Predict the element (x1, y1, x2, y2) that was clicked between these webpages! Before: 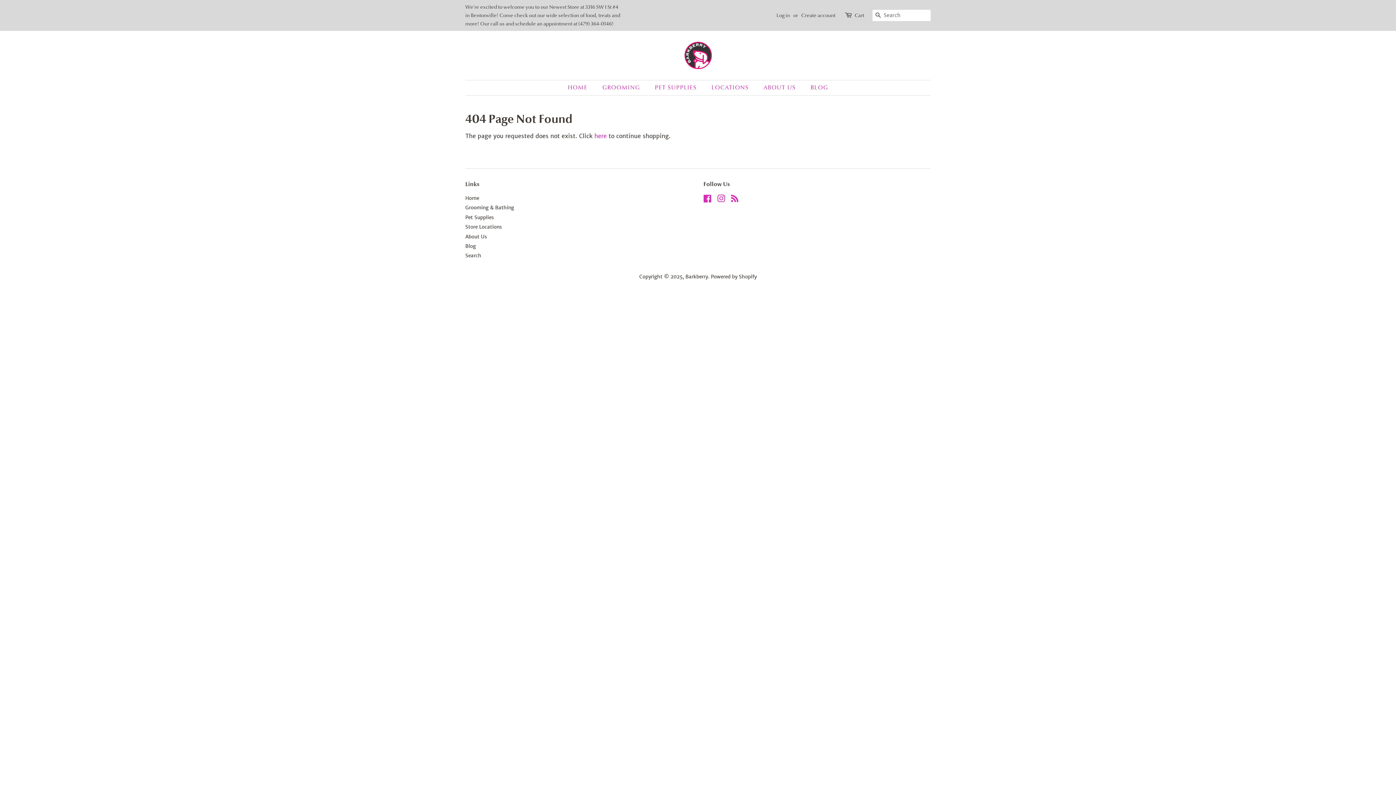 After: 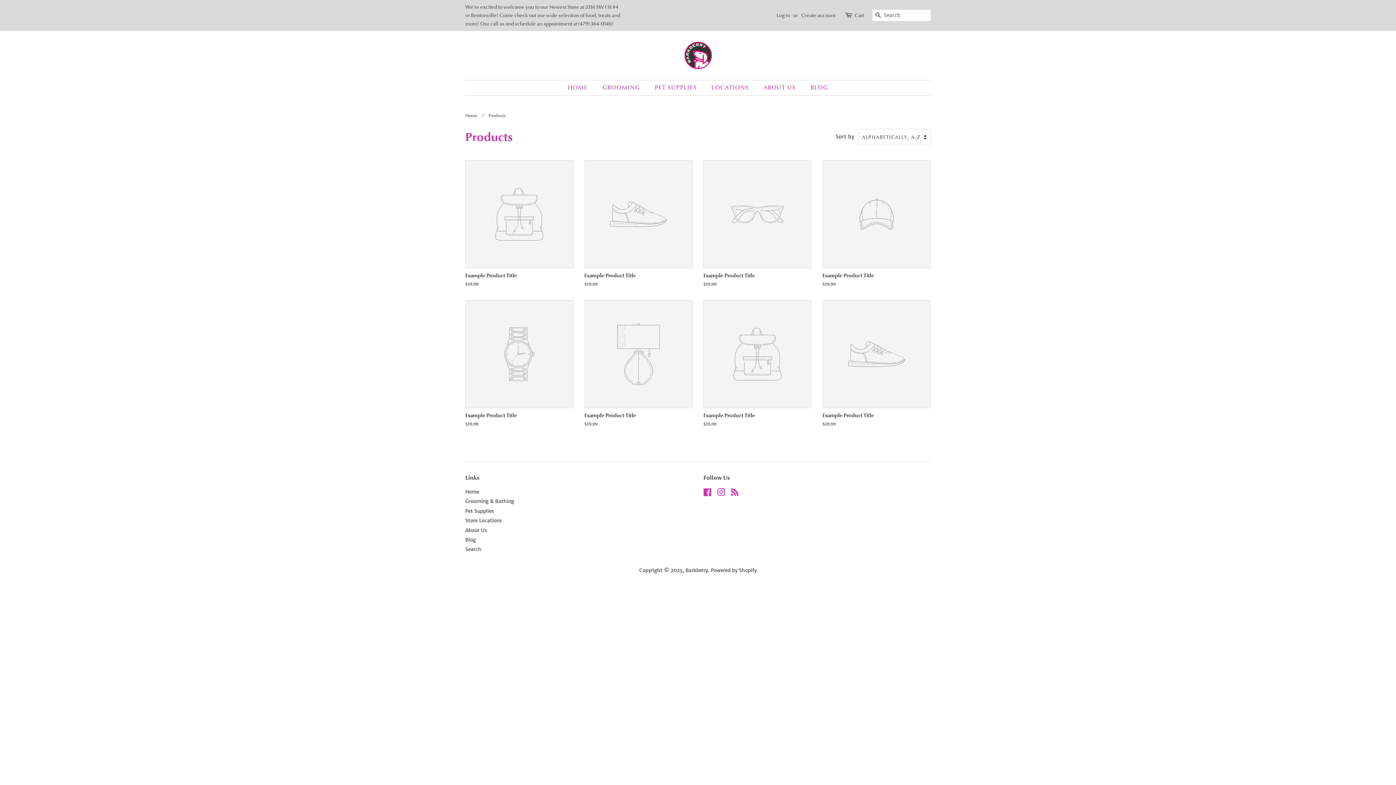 Action: label: here bbox: (594, 132, 606, 139)